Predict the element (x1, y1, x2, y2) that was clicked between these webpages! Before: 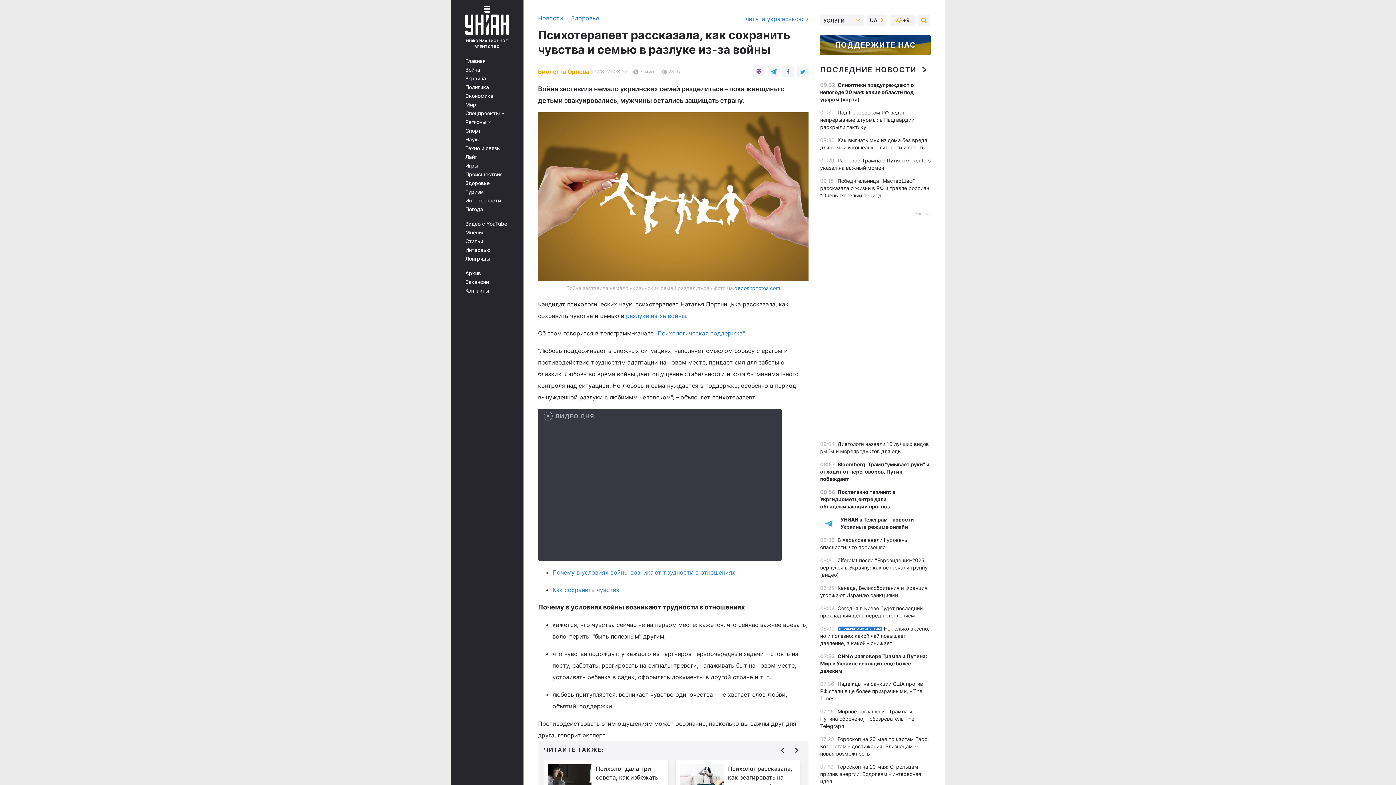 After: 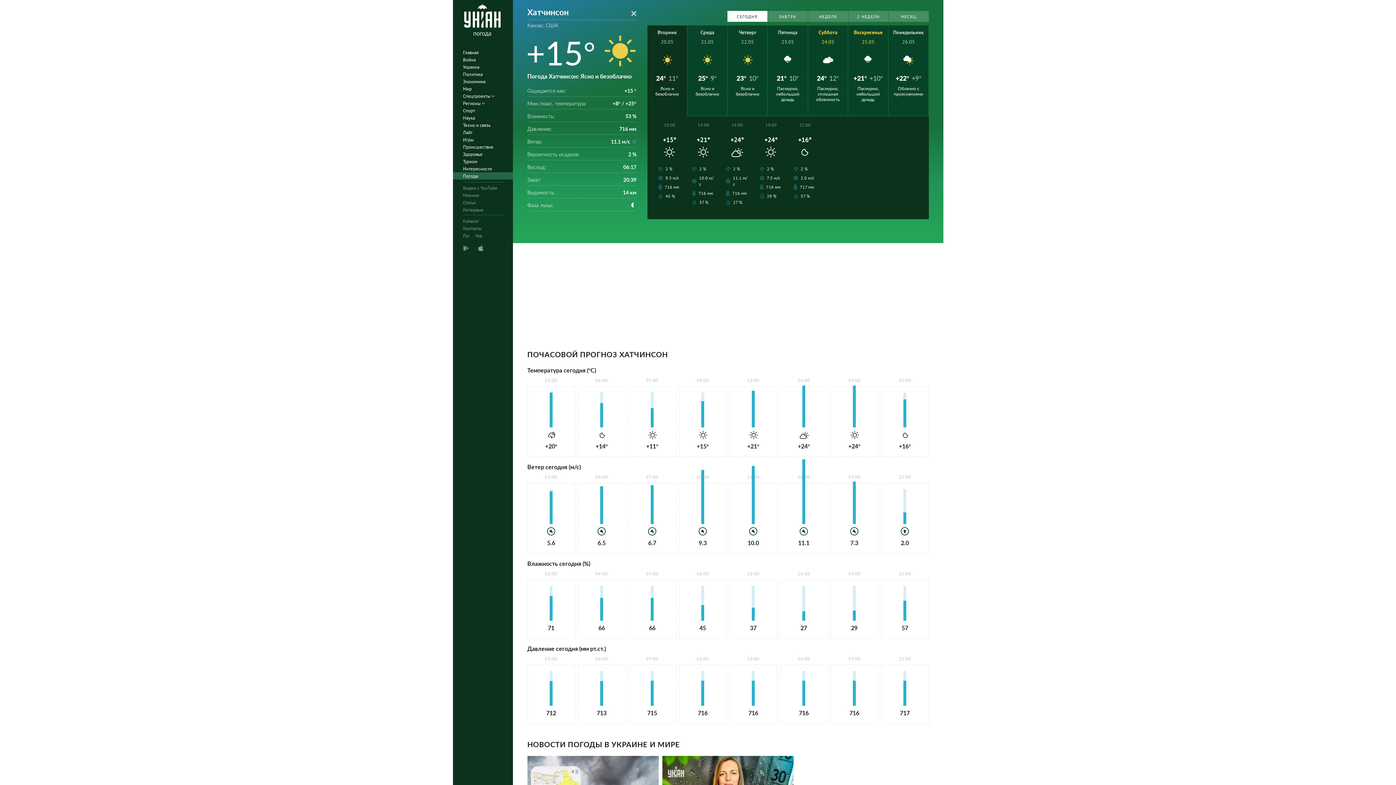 Action: bbox: (465, 206, 513, 212) label: Погода